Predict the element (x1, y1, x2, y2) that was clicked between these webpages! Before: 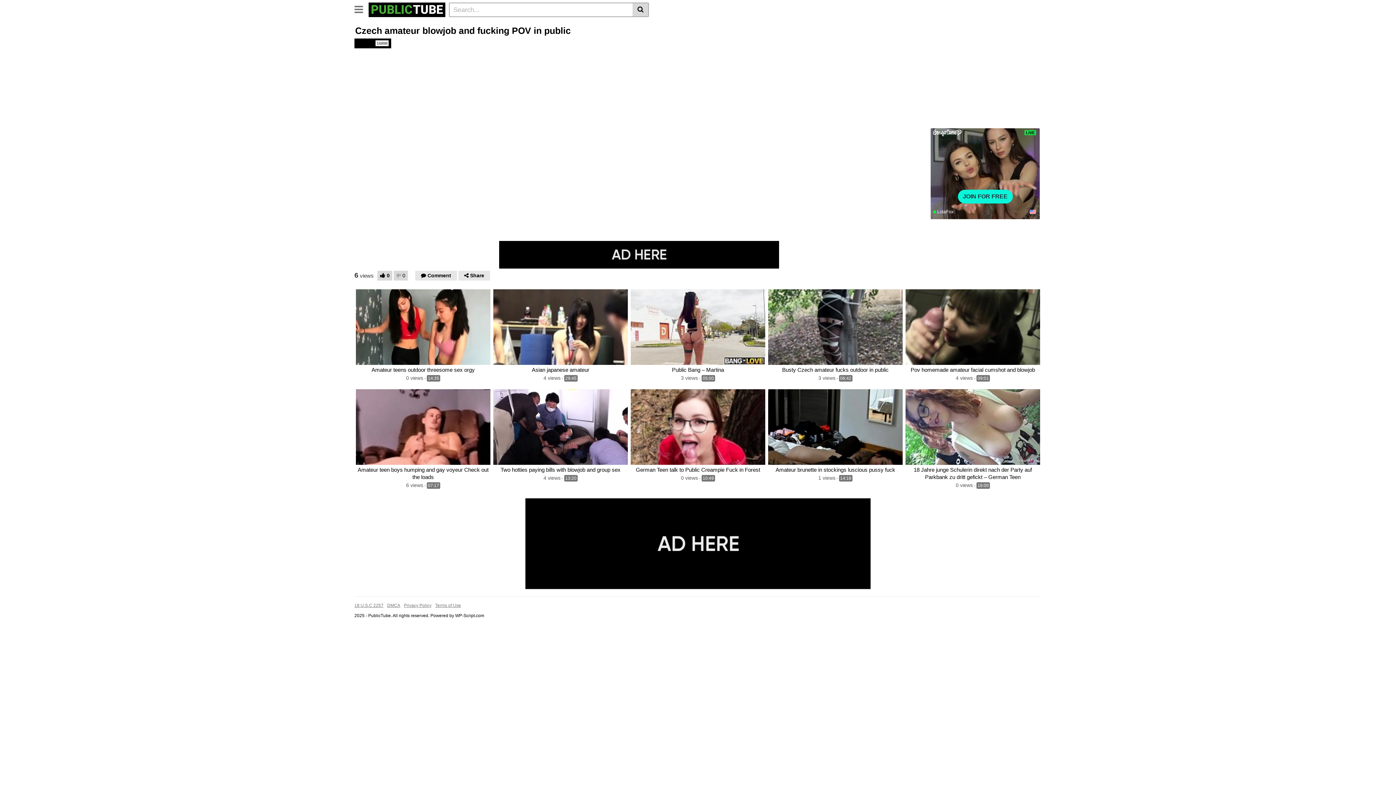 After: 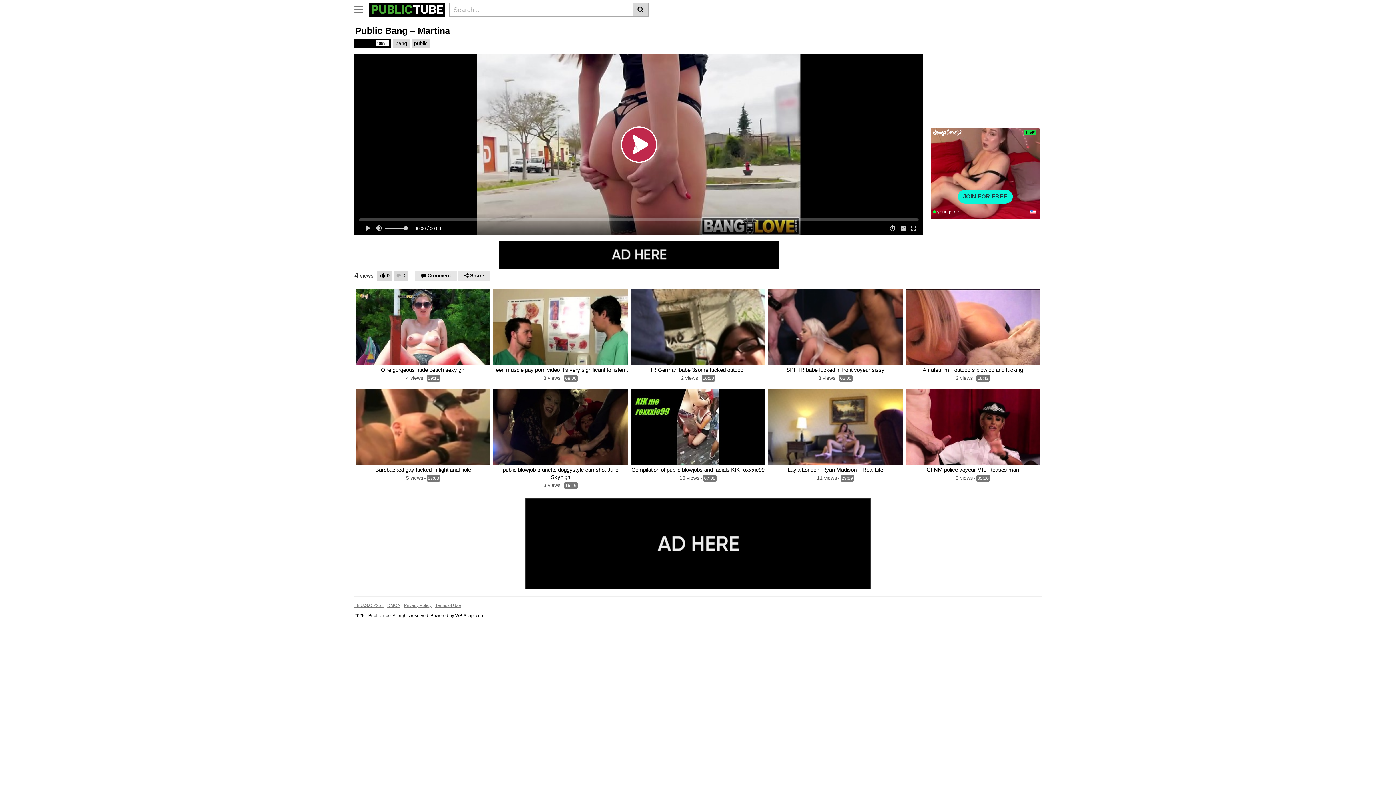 Action: bbox: (630, 366, 765, 373) label: Public Bang – Martina